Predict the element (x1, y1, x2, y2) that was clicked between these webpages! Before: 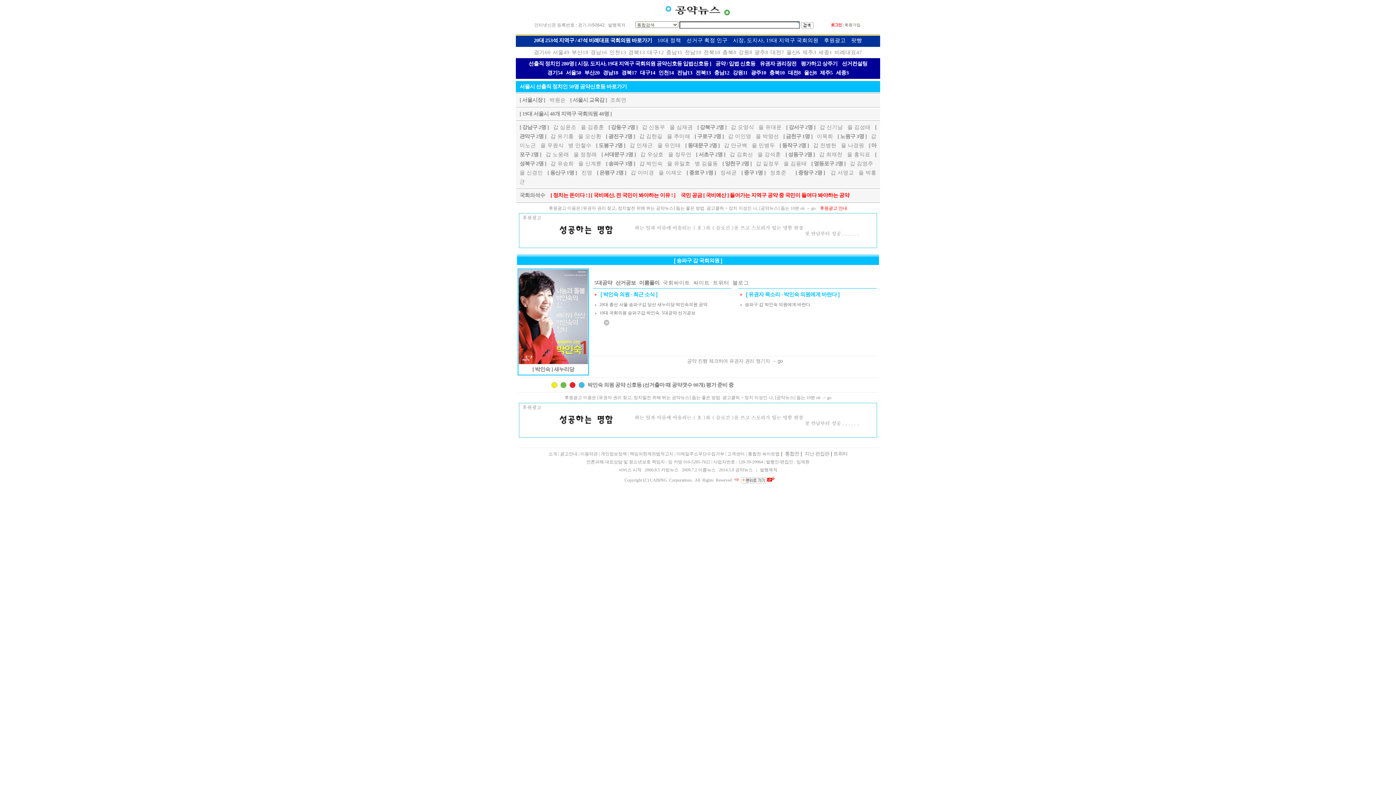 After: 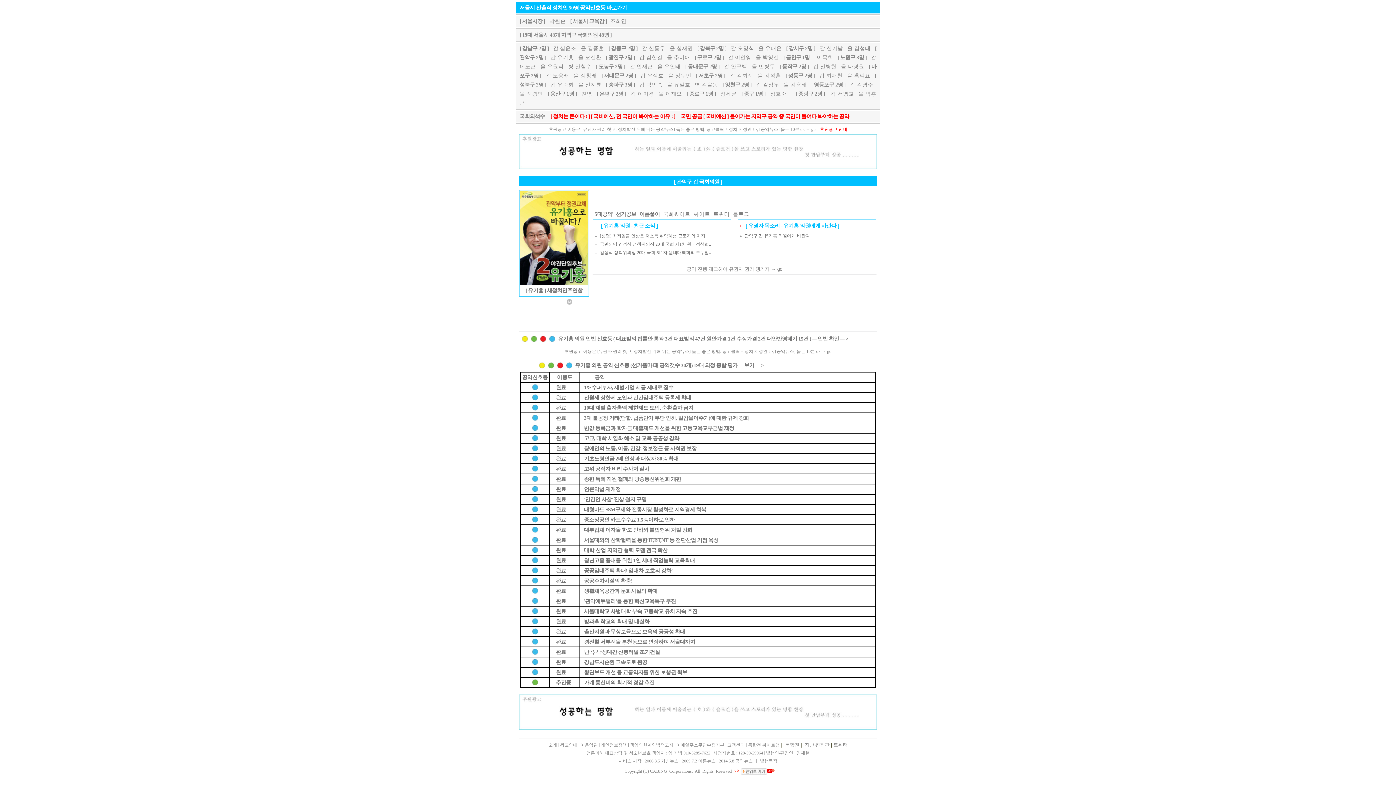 Action: label: 갑 유기홍 bbox: (550, 134, 573, 139)